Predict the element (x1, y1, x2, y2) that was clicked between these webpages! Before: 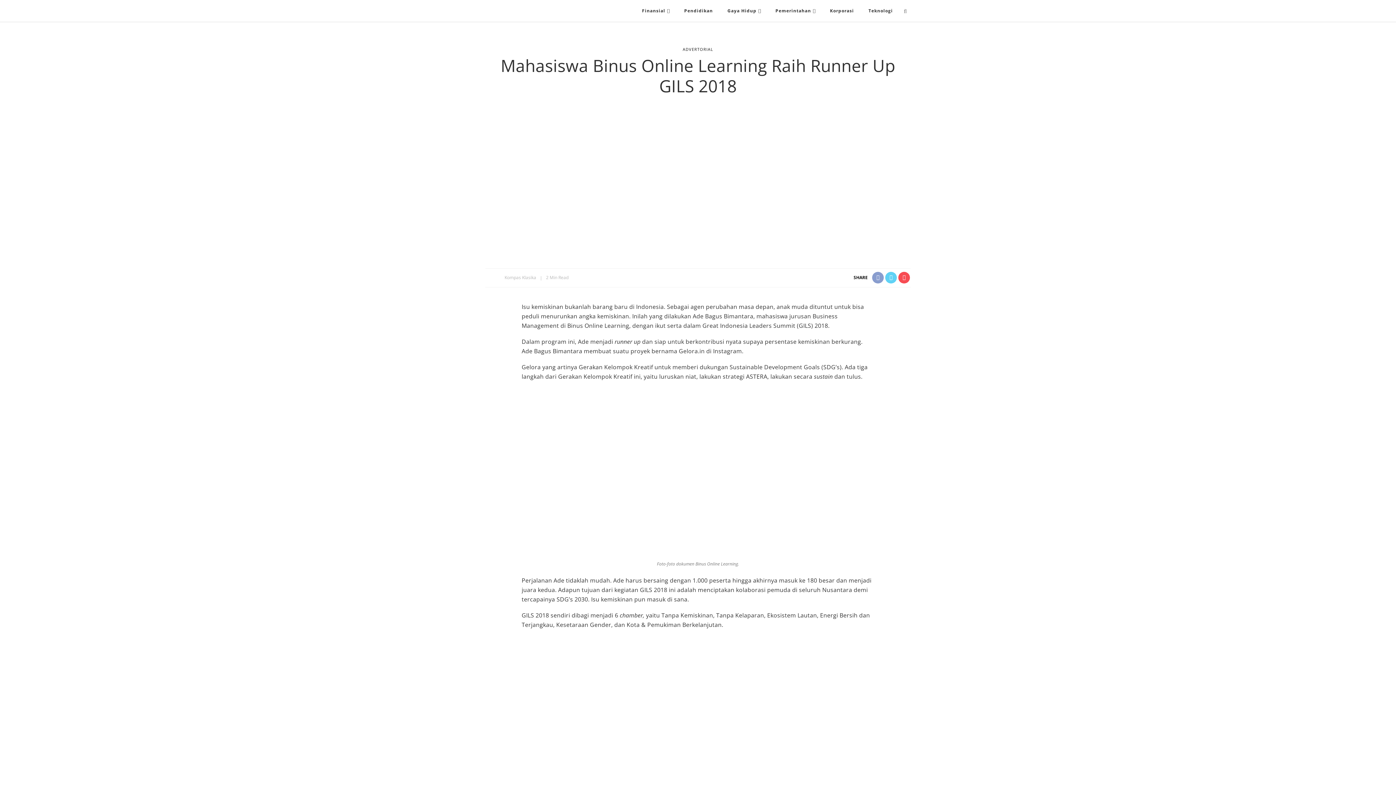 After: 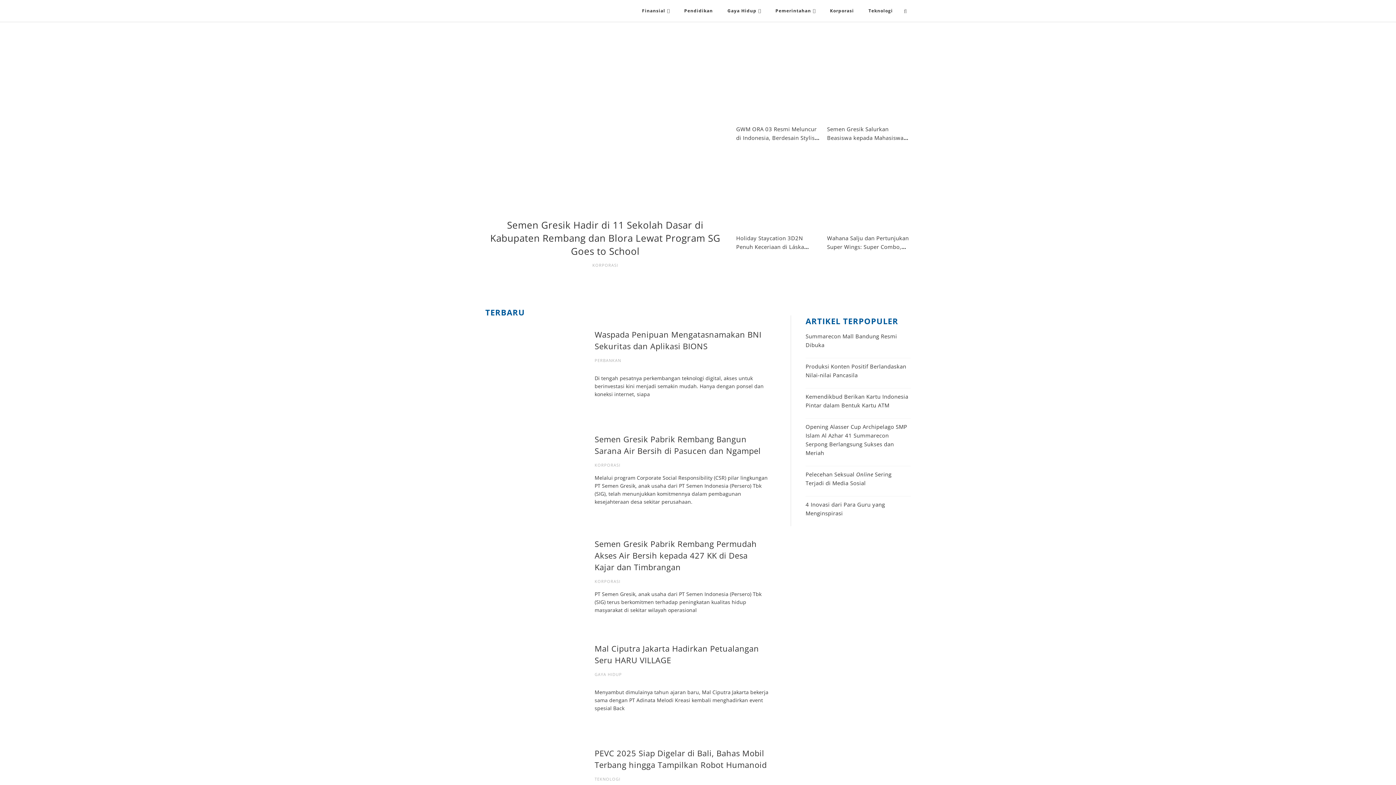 Action: bbox: (485, 0, 552, 21)